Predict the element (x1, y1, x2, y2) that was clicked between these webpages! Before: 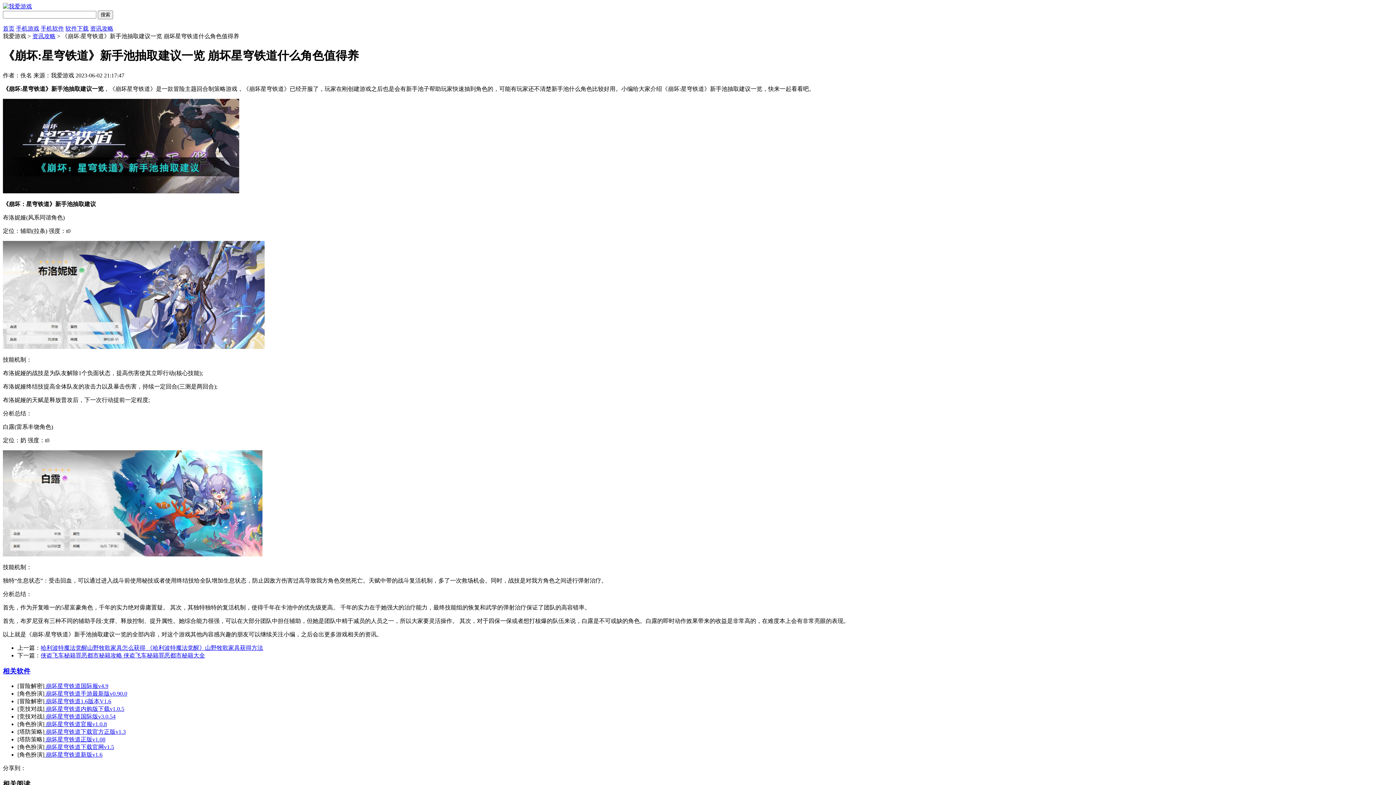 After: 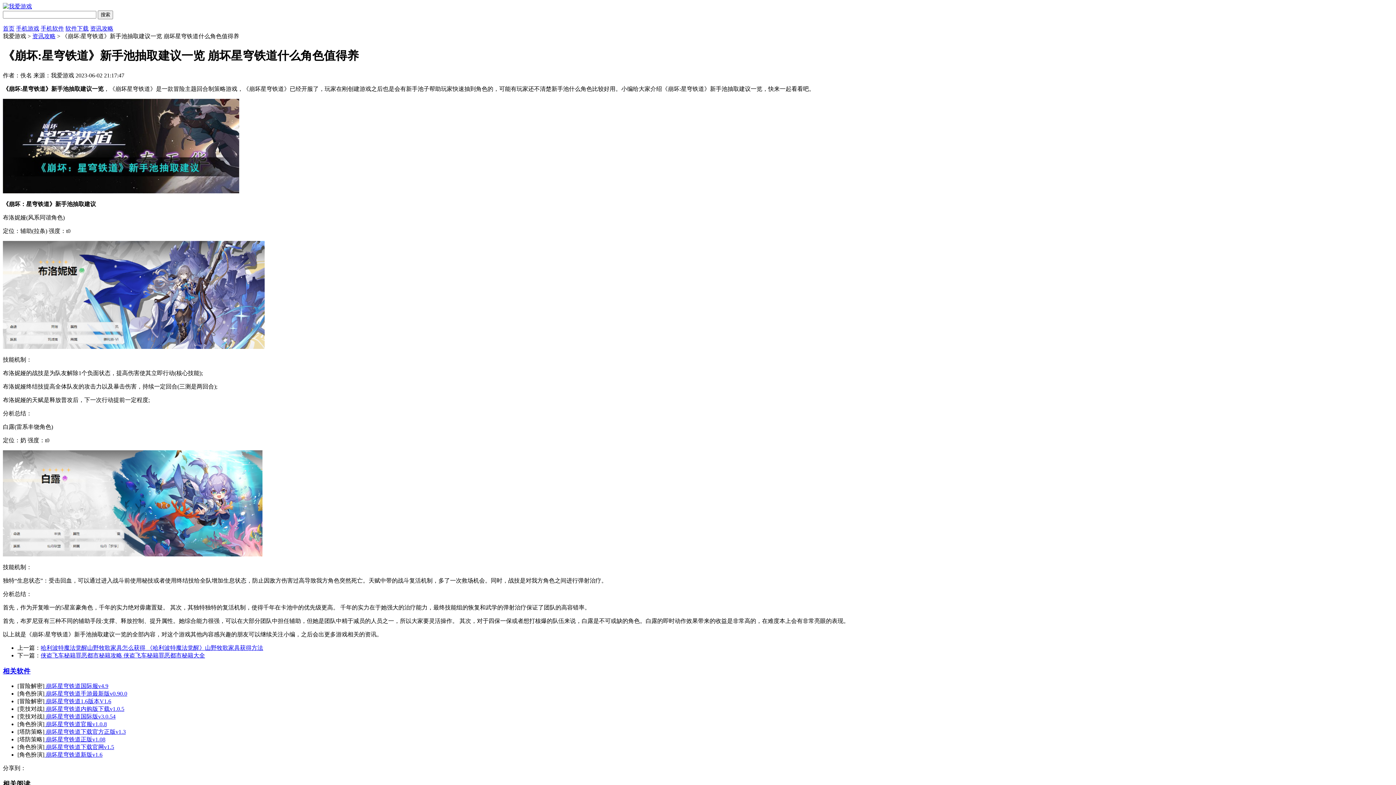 Action: label: [角色扮演] bbox: (17, 691, 44, 697)